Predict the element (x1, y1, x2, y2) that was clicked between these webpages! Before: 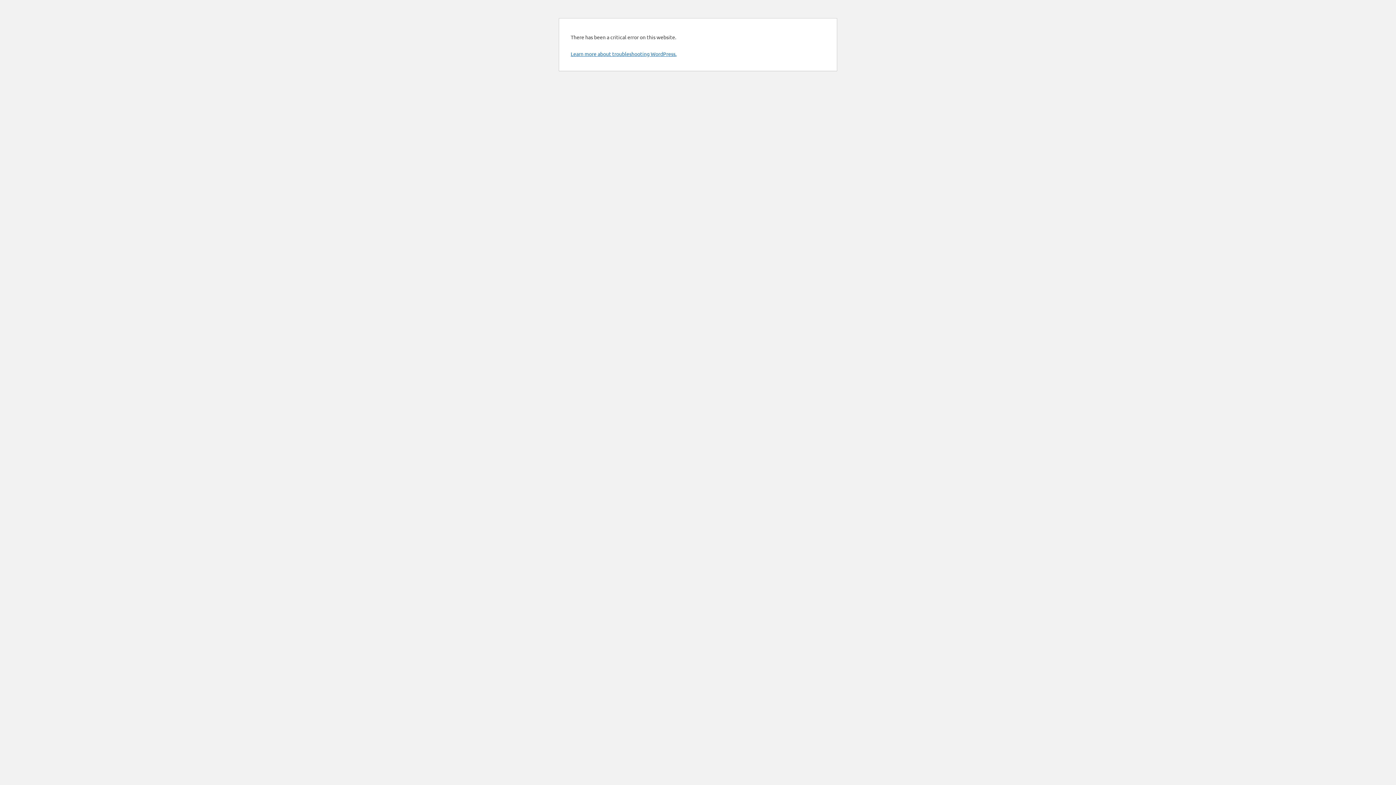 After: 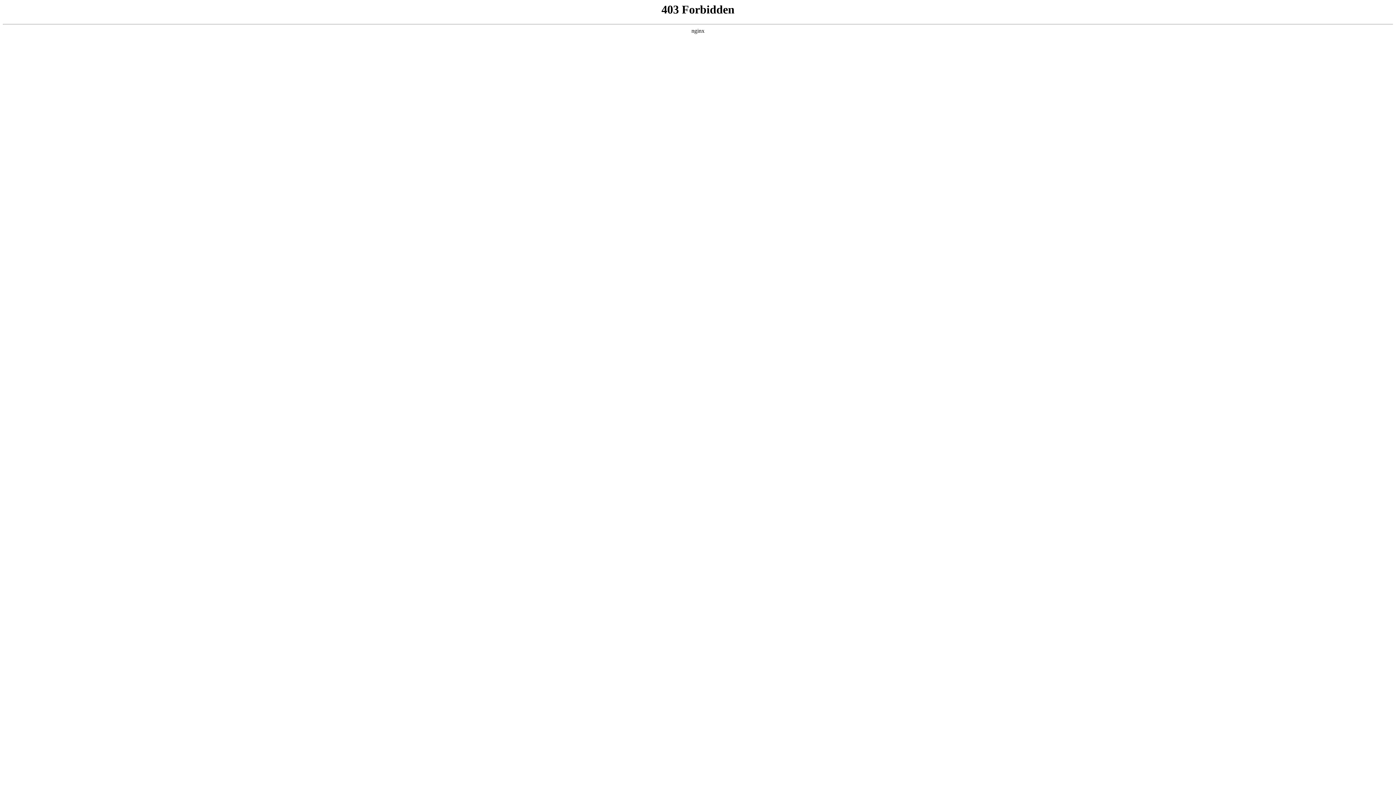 Action: label: Learn more about troubleshooting WordPress. bbox: (570, 50, 676, 57)